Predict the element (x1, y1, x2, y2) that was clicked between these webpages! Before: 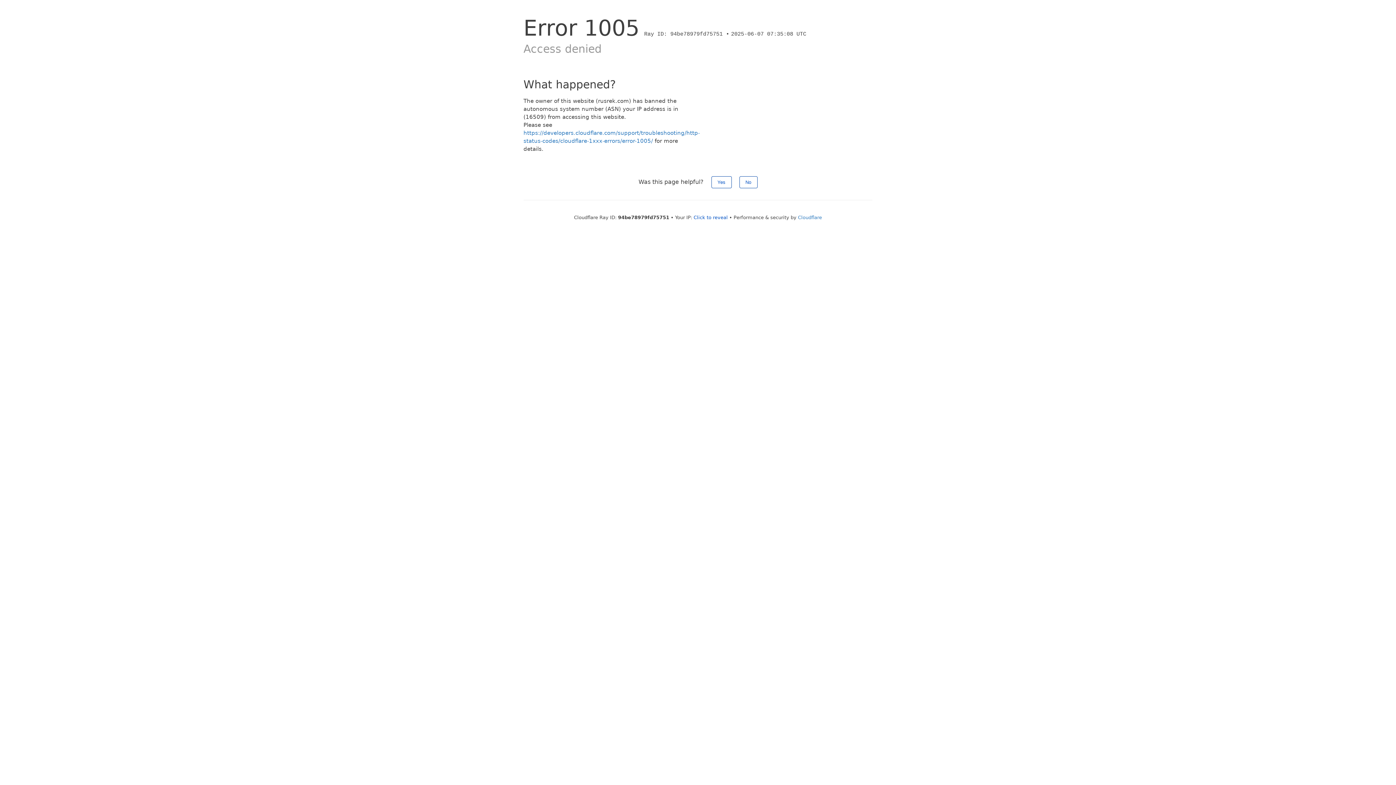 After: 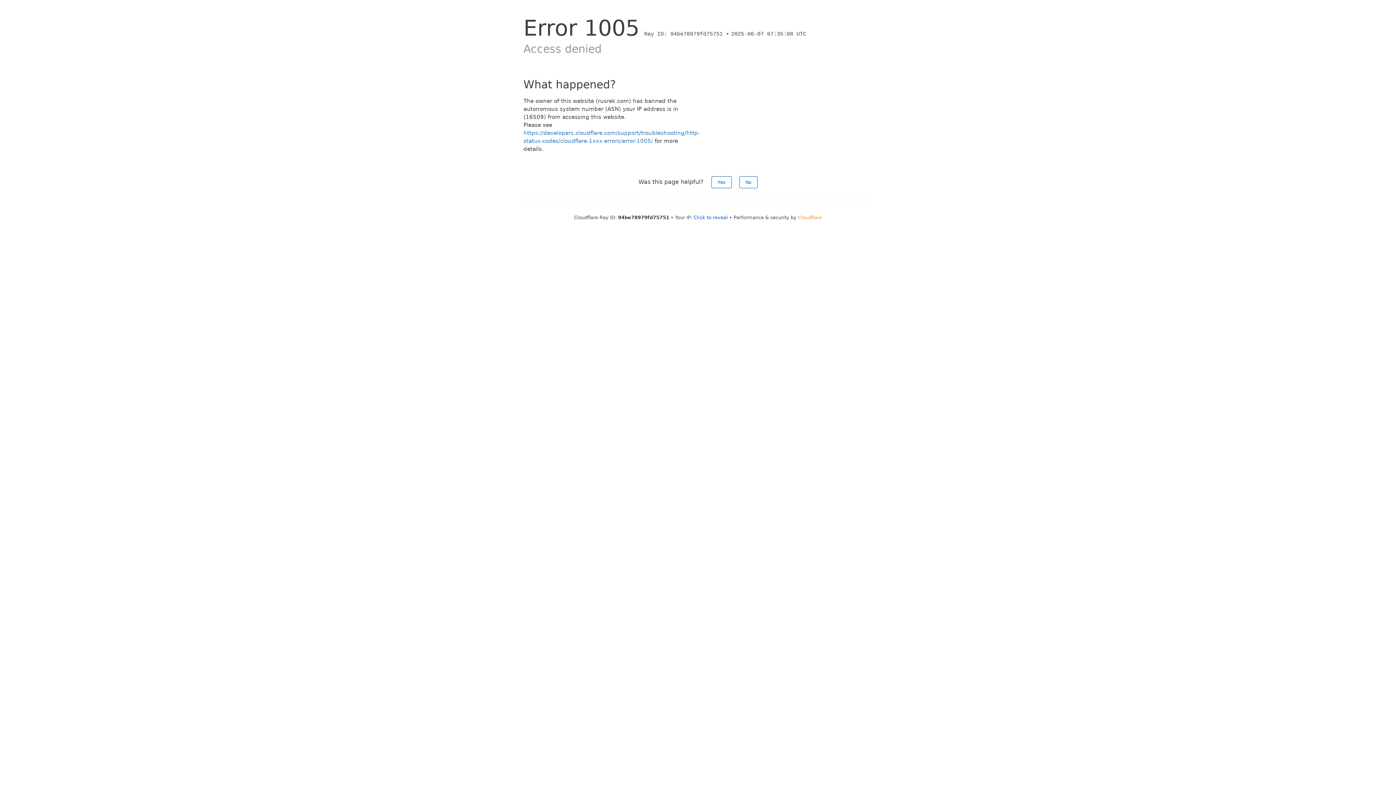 Action: bbox: (798, 214, 822, 220) label: Cloudflare